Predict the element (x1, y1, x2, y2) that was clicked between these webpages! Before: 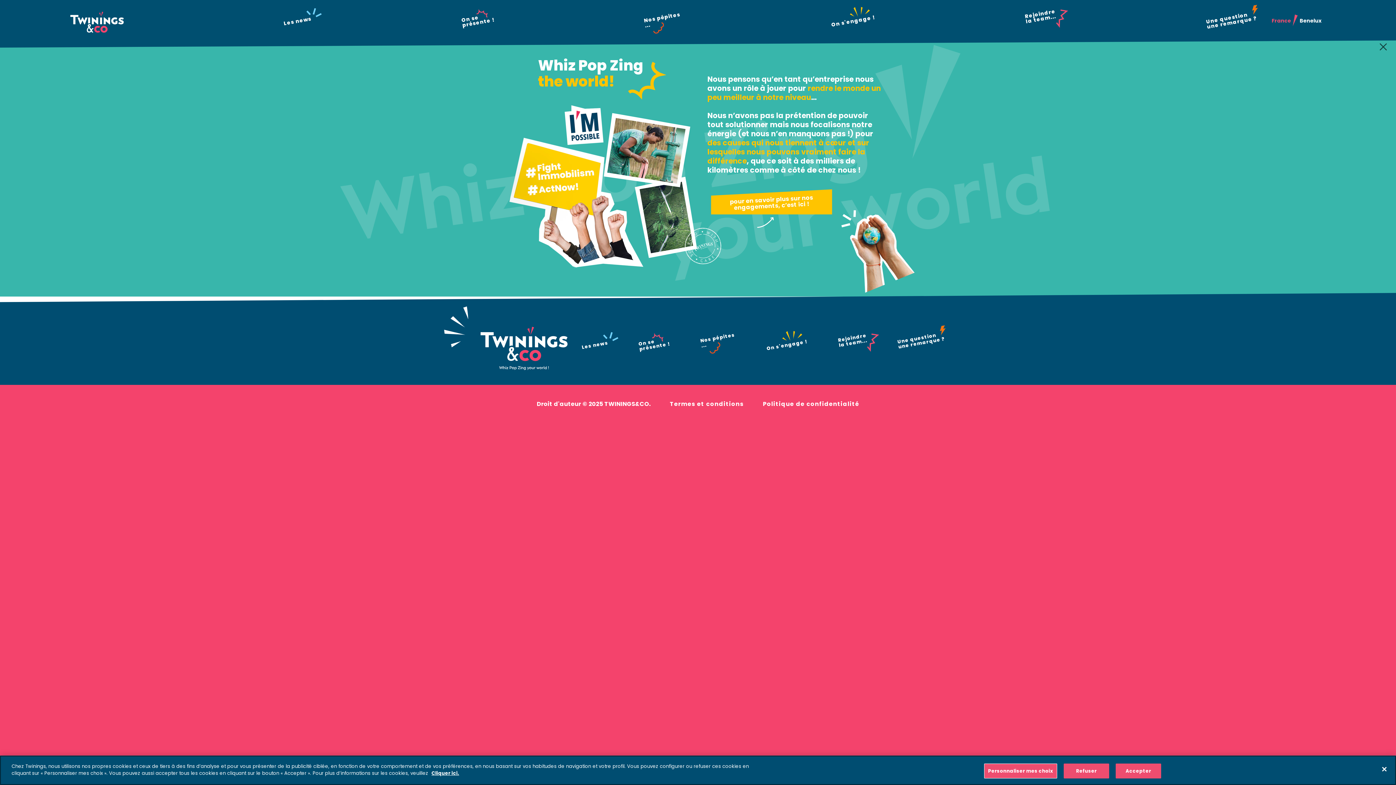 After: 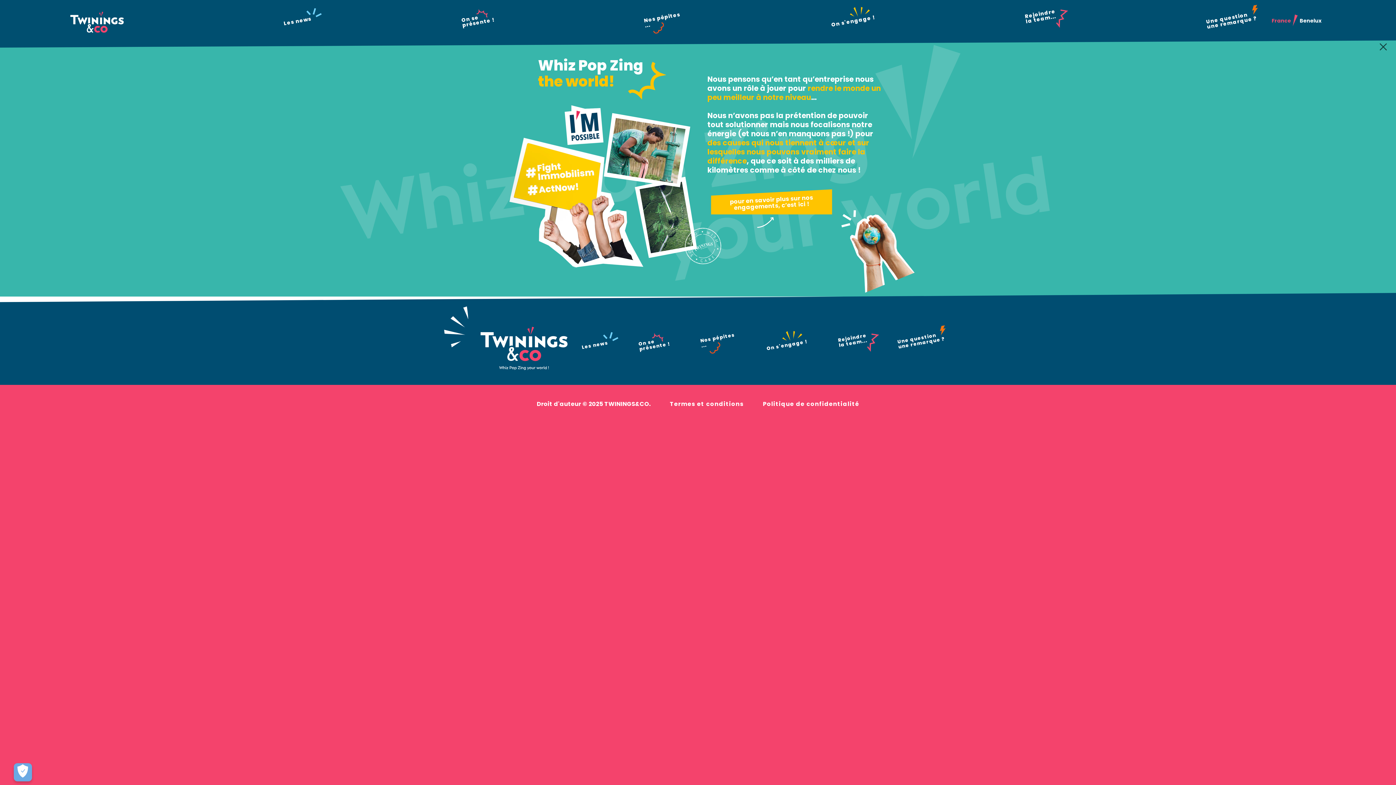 Action: label: Accepter bbox: (1115, 763, 1161, 778)